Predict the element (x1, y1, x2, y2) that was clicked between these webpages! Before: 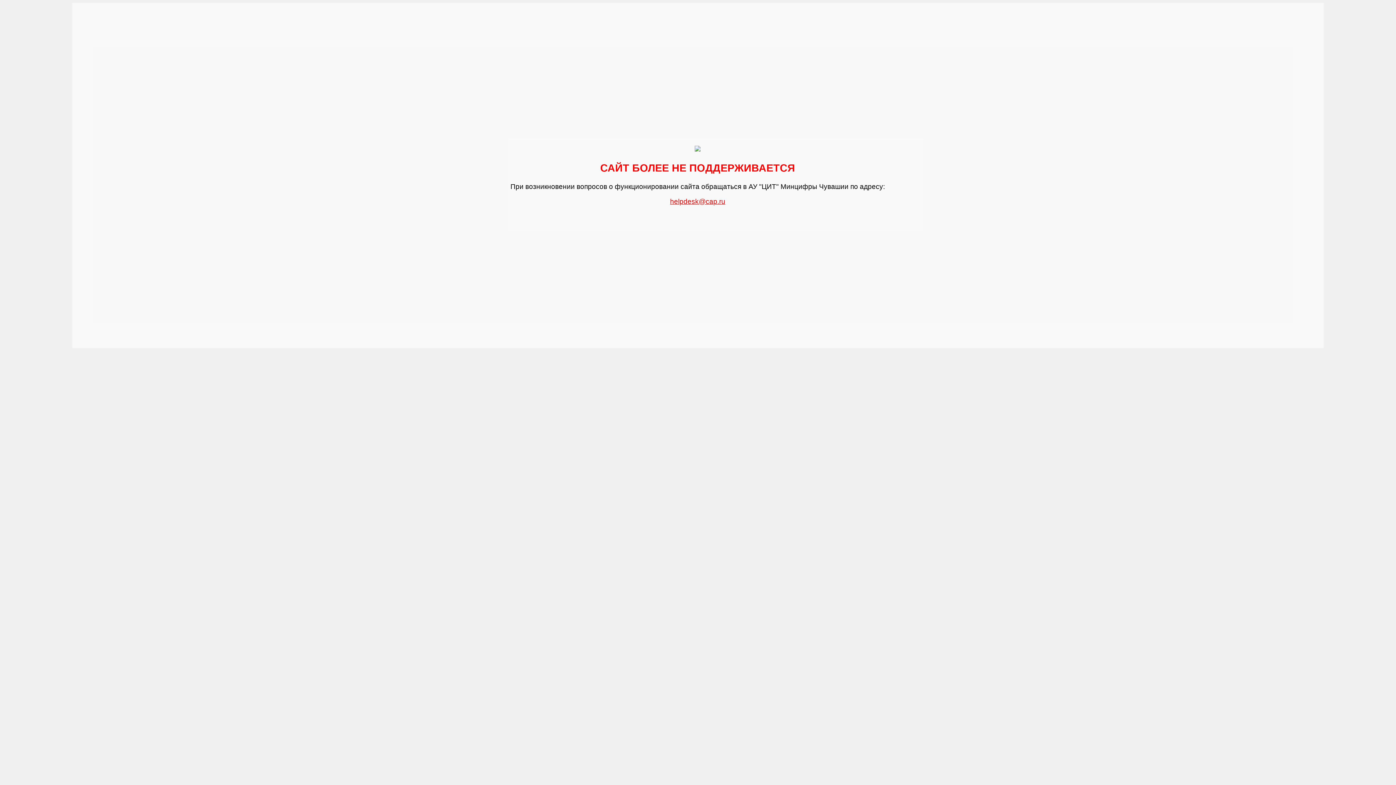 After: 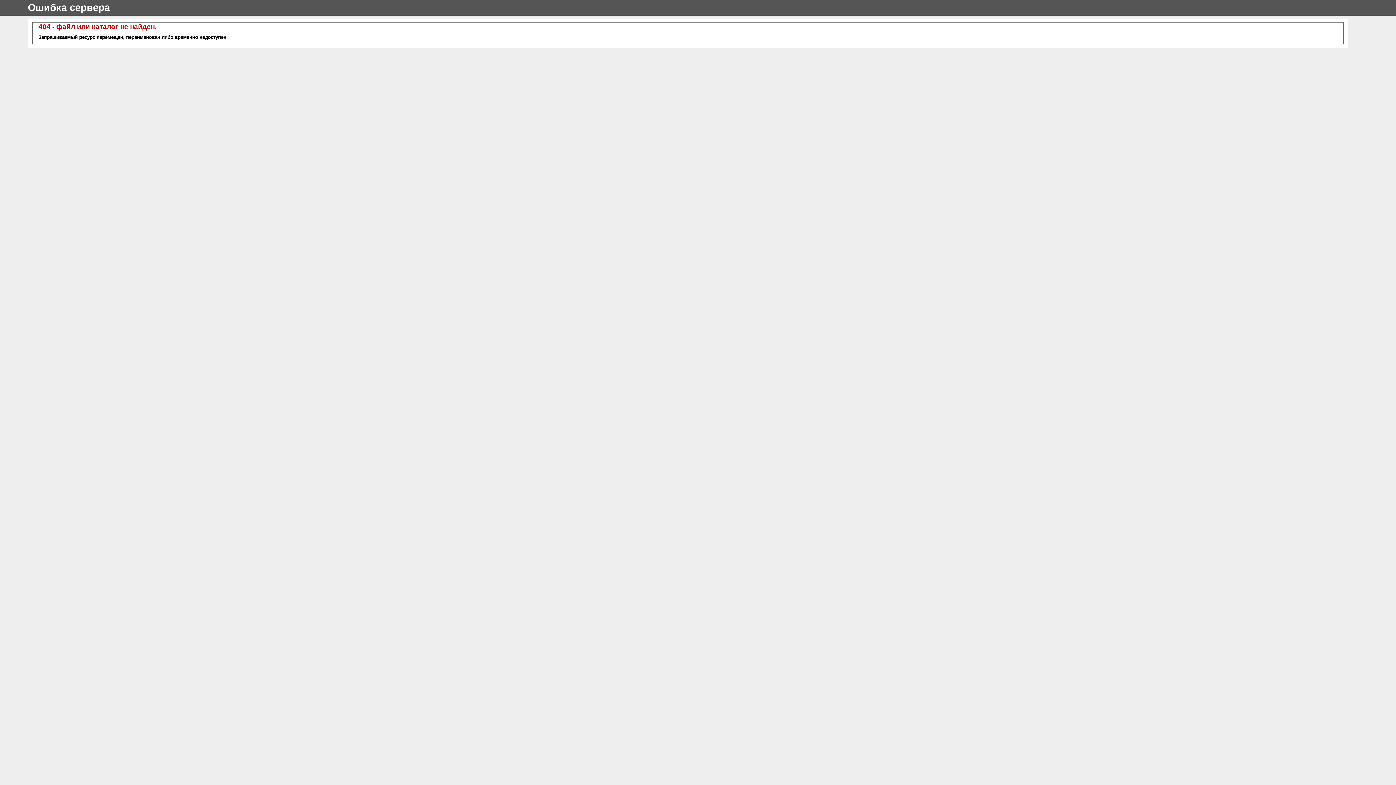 Action: label: helpdesk@cap.ru bbox: (670, 194, 725, 205)